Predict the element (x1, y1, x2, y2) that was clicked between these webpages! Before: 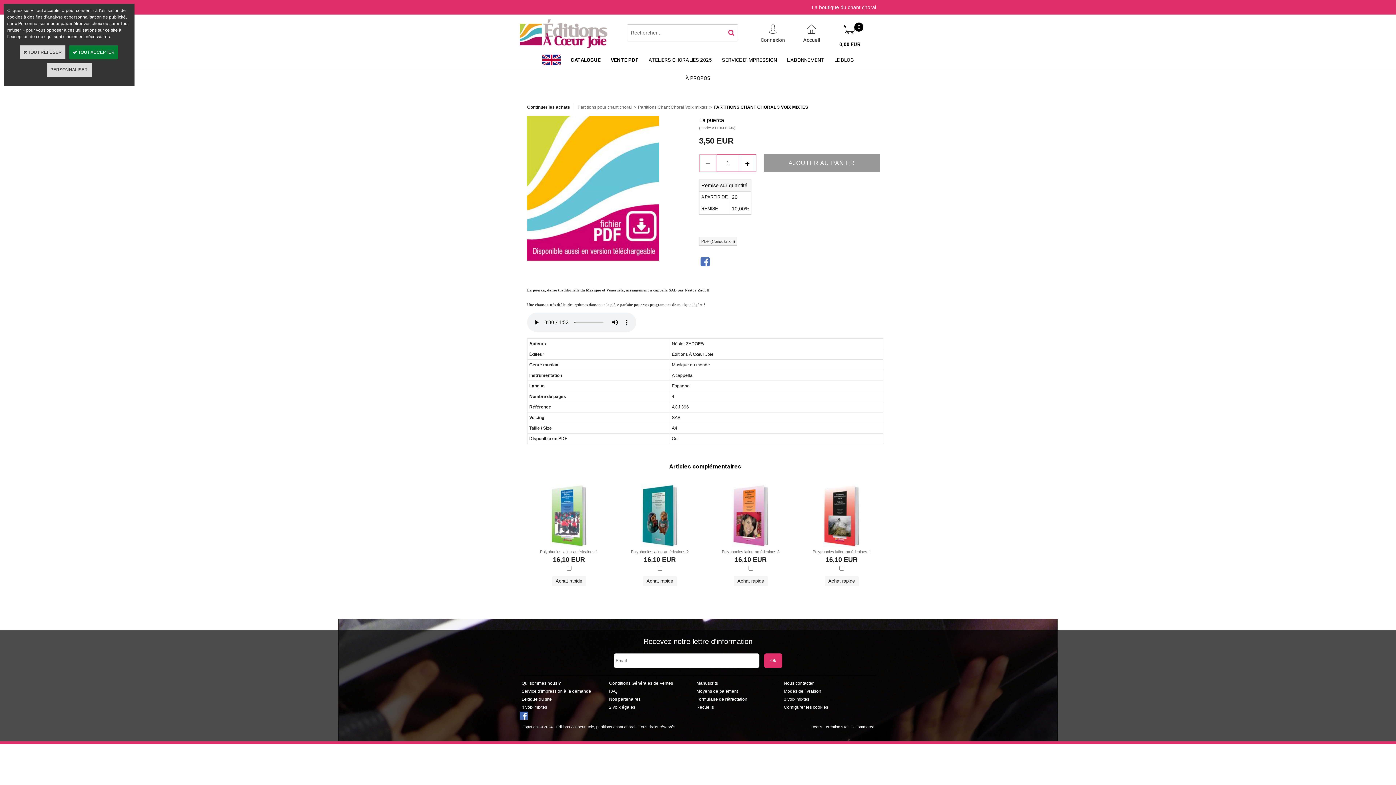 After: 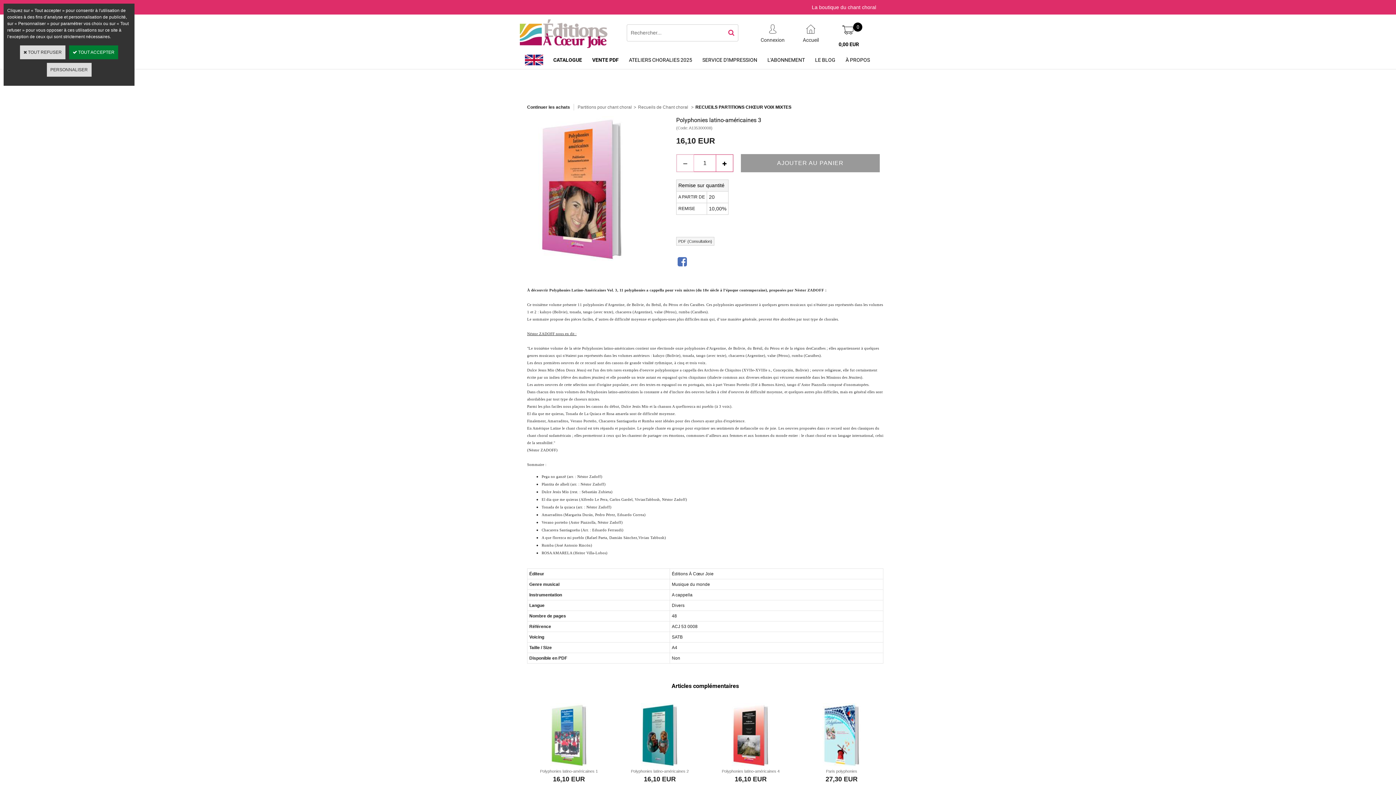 Action: bbox: (732, 543, 769, 548)